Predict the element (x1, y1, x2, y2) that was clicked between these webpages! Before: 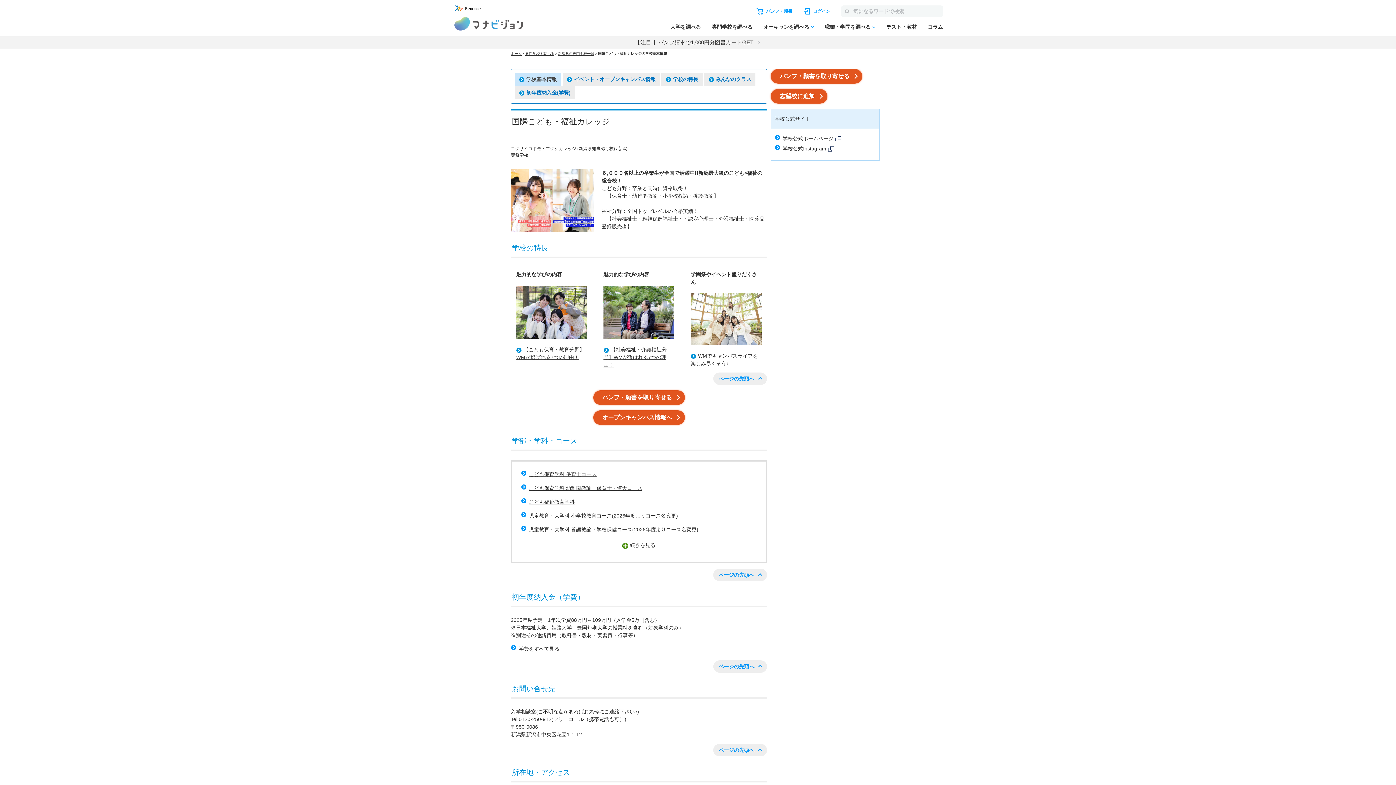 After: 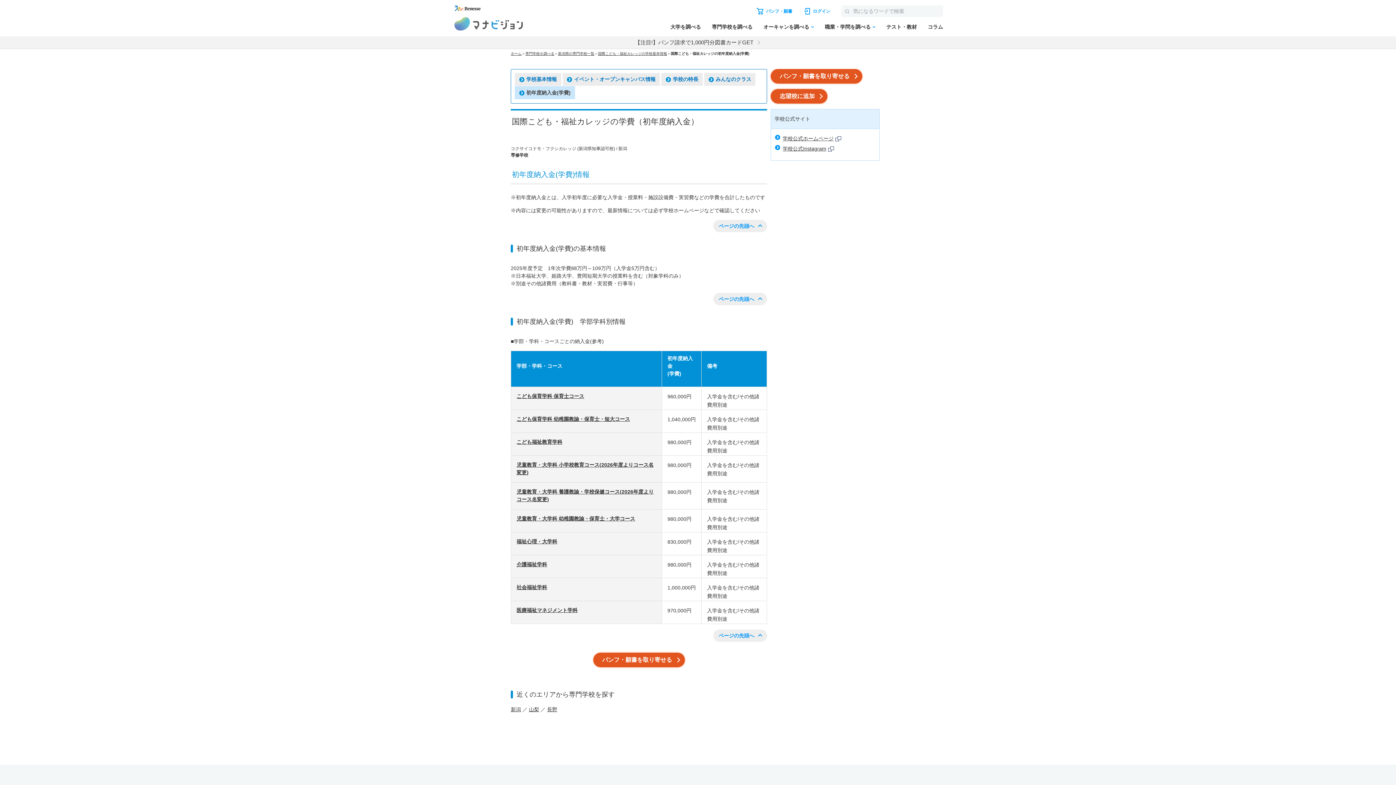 Action: label: 学費をすべて見る bbox: (510, 645, 559, 655)